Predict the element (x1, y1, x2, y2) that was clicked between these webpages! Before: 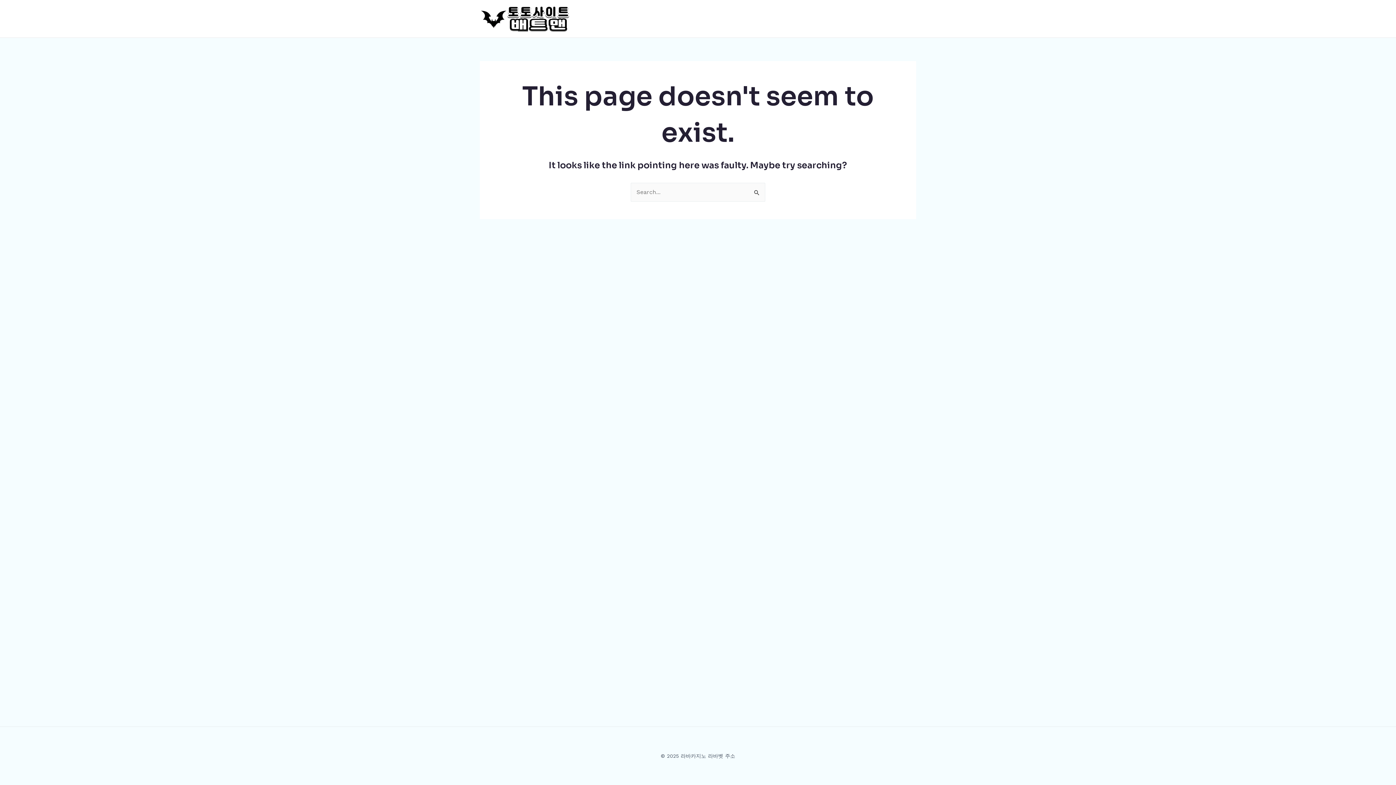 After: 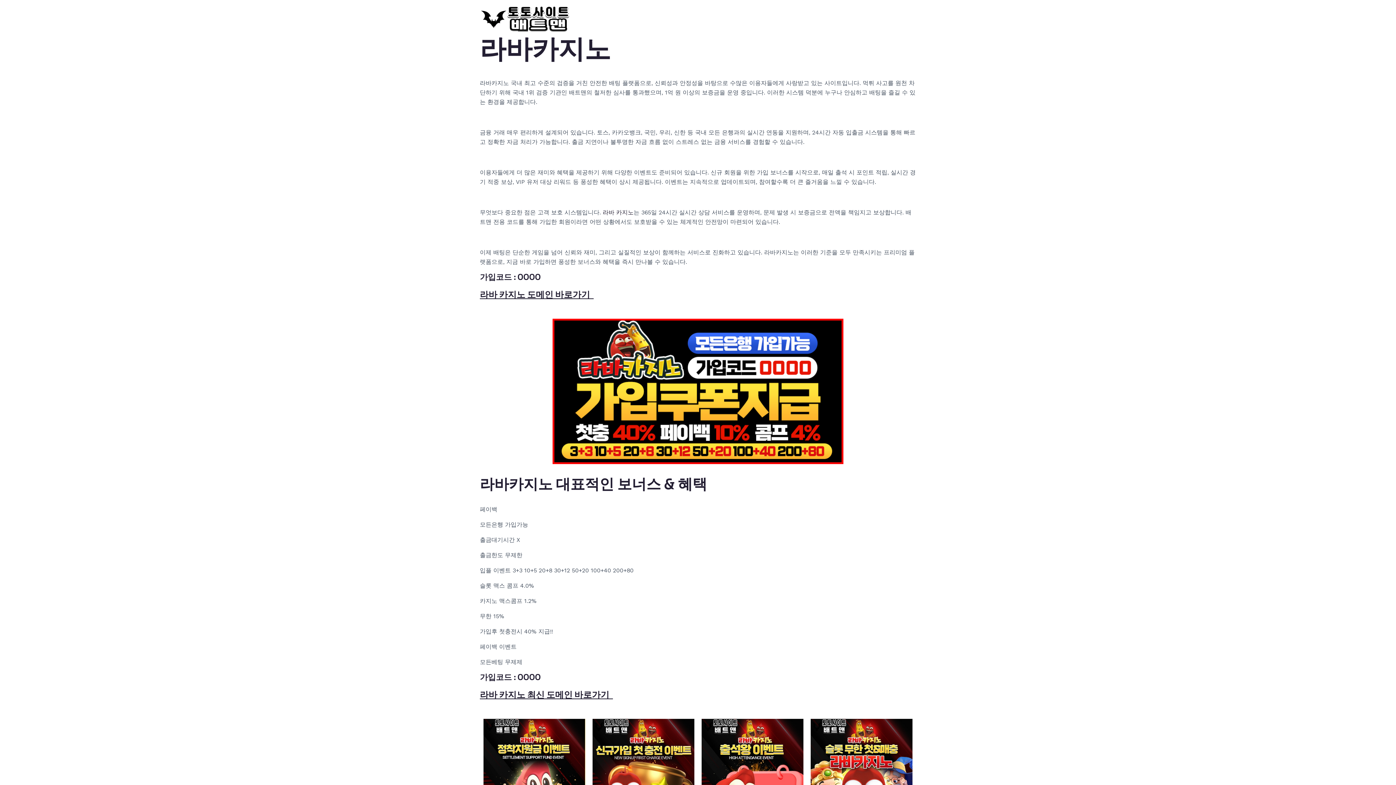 Action: bbox: (480, 14, 570, 21)